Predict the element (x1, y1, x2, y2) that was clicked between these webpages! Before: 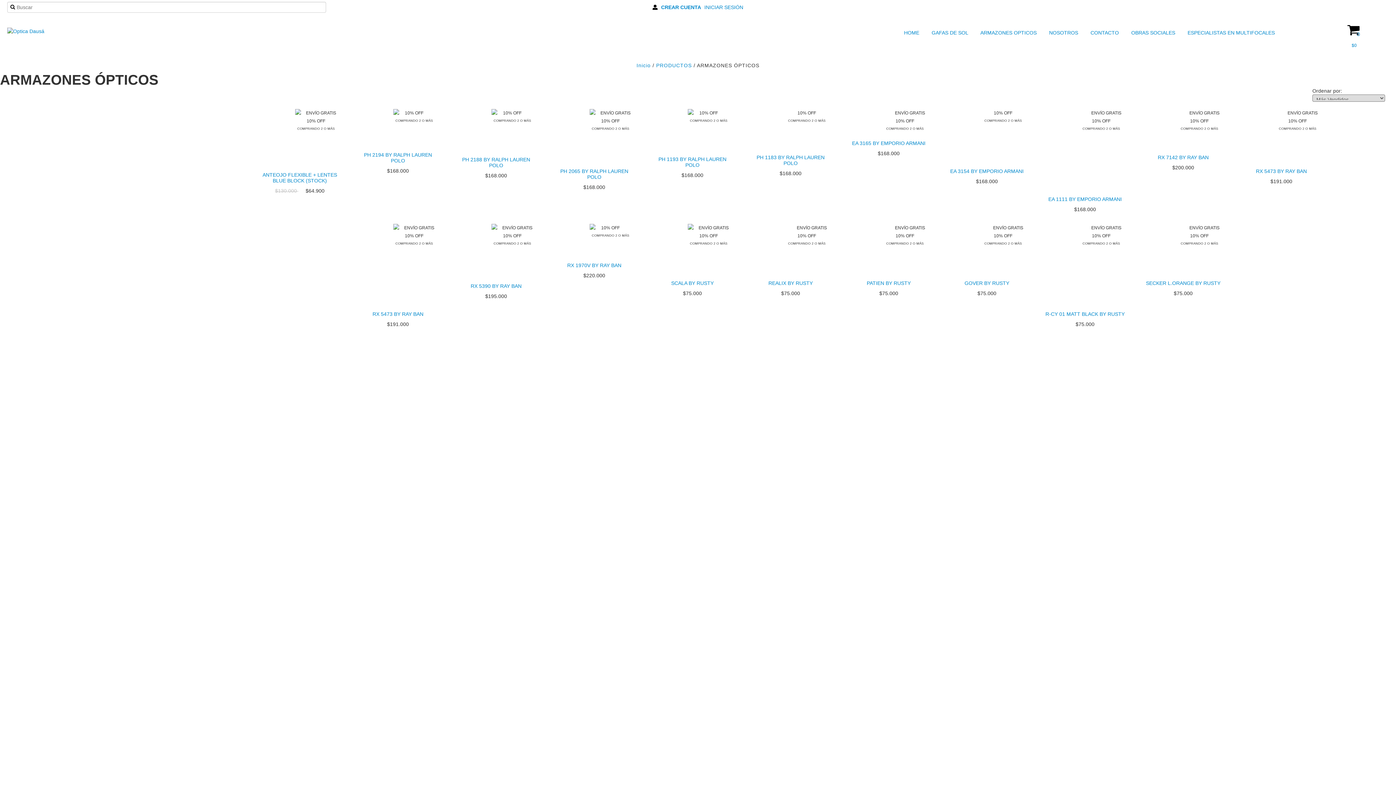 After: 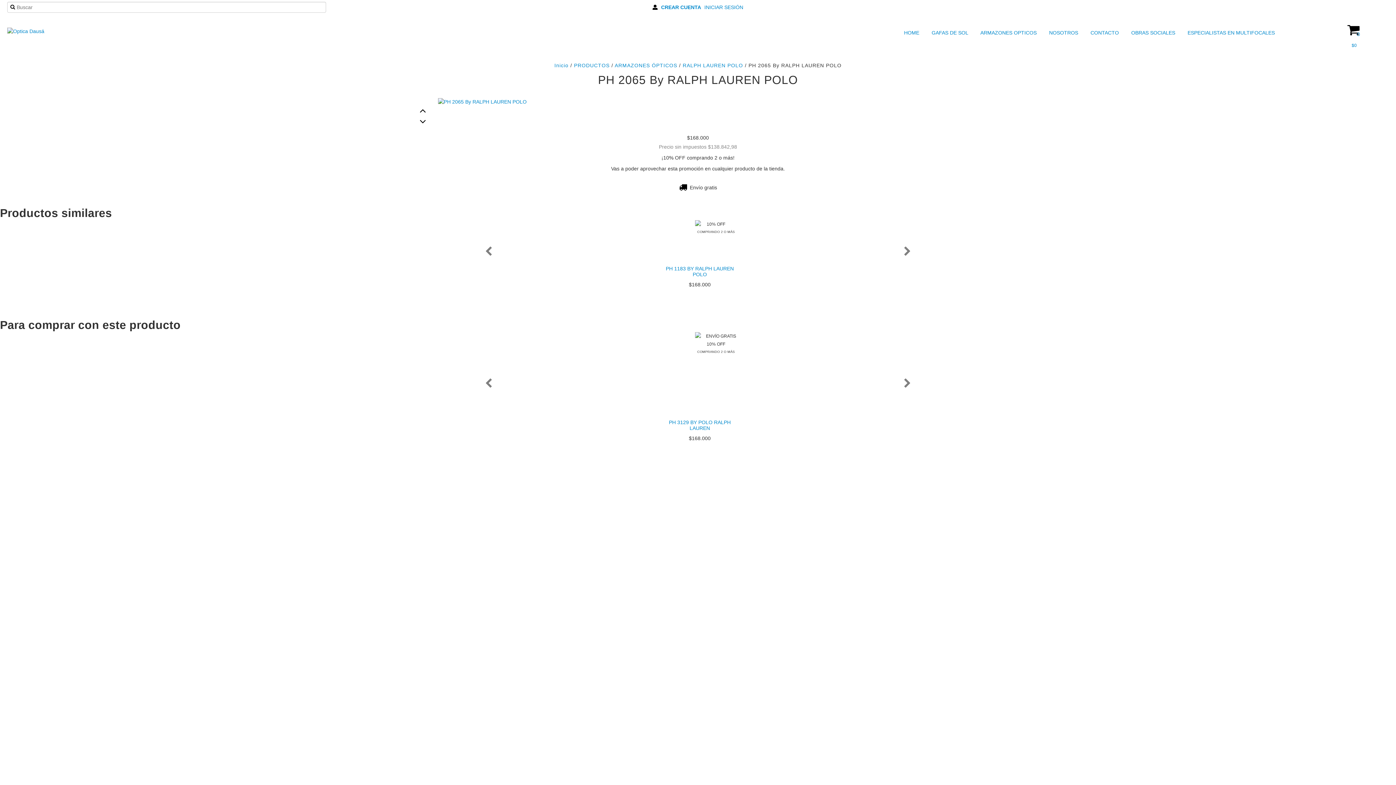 Action: bbox: (552, 166, 636, 181) label: PH 2065 BY RALPH LAUREN POLO